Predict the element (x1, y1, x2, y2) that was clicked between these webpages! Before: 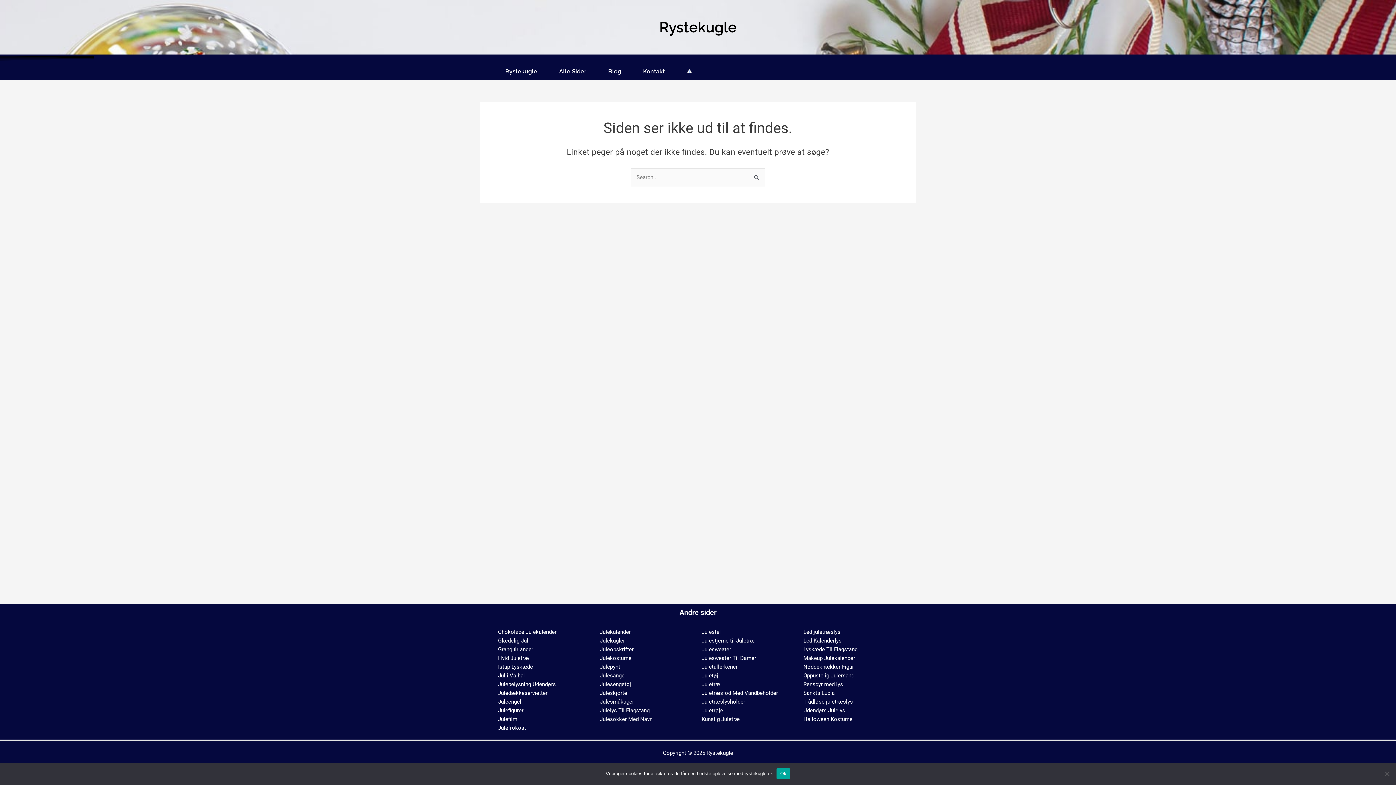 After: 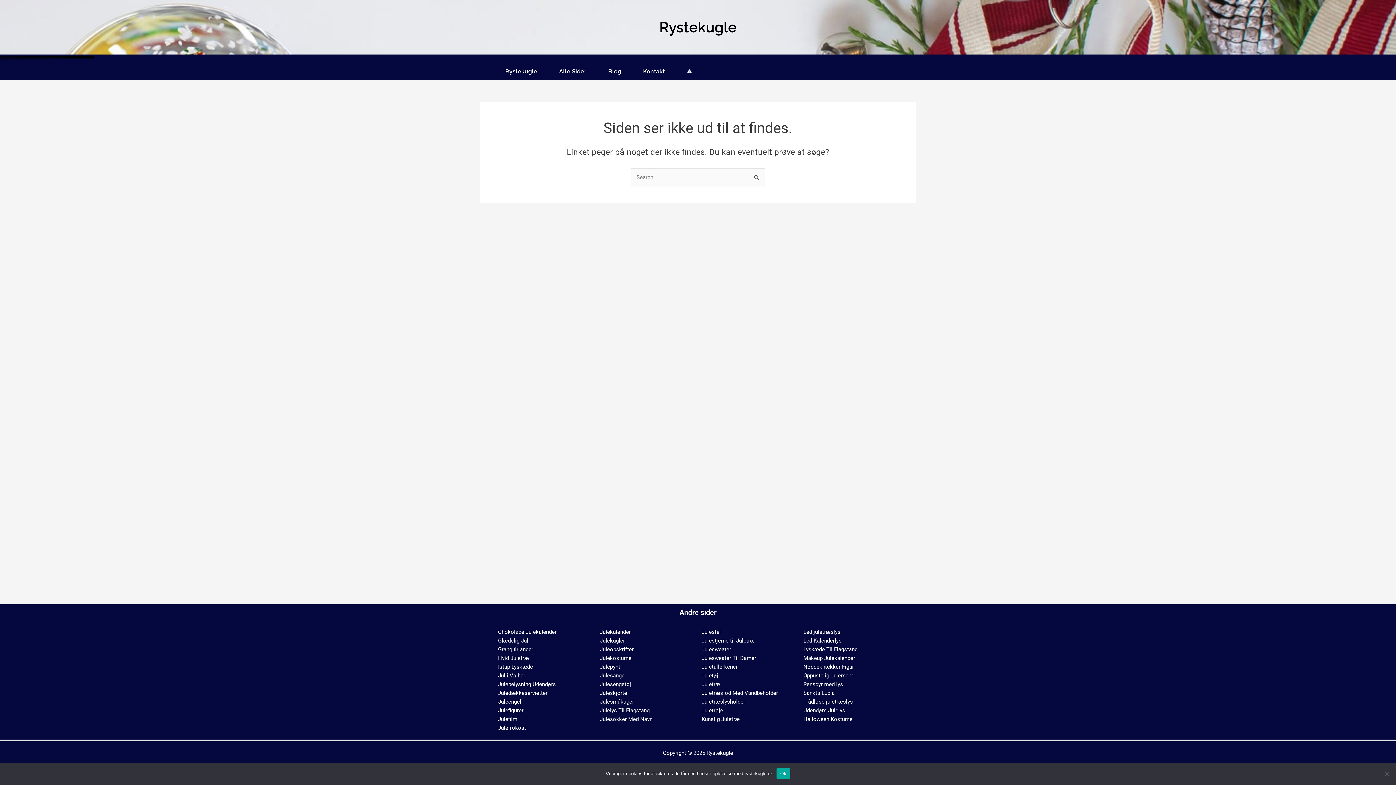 Action: label: Julekostume bbox: (600, 655, 631, 661)